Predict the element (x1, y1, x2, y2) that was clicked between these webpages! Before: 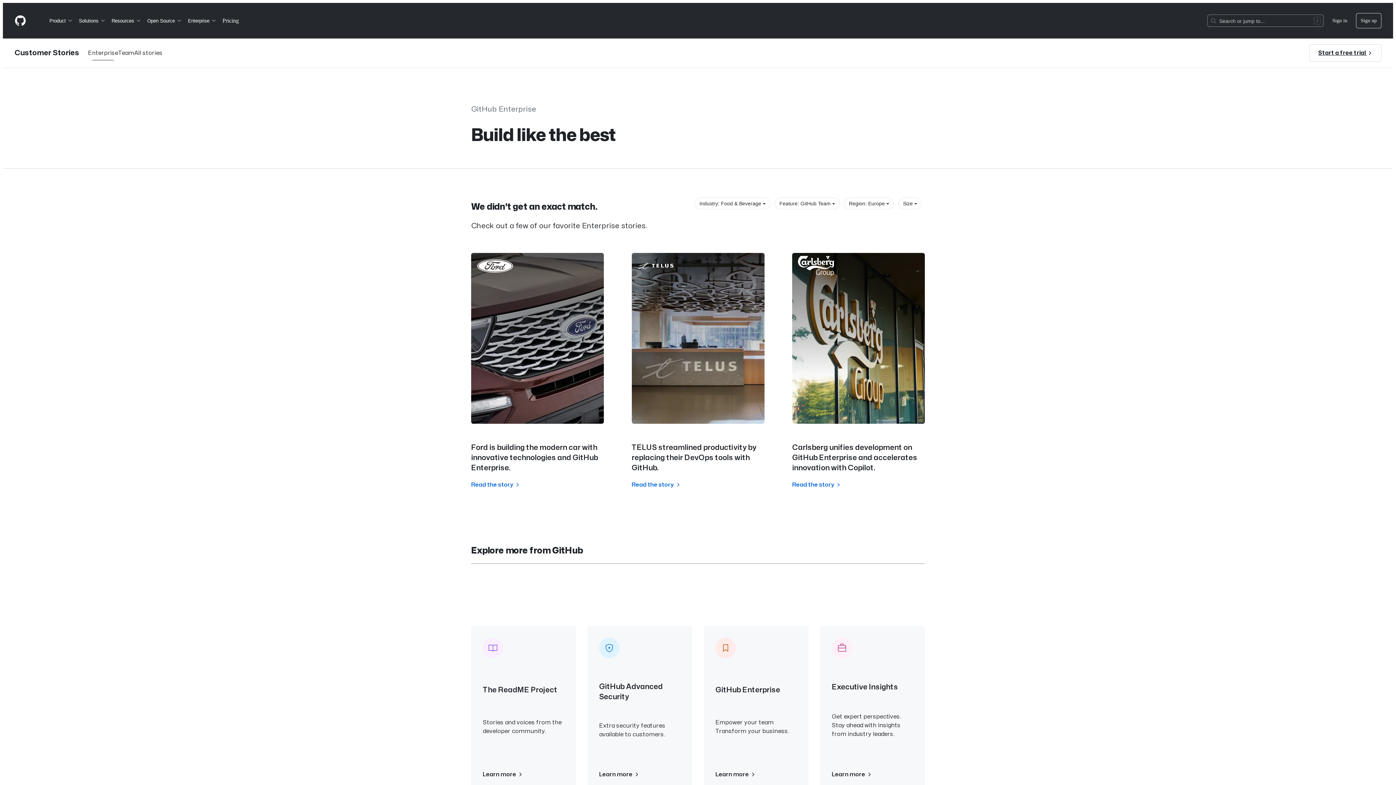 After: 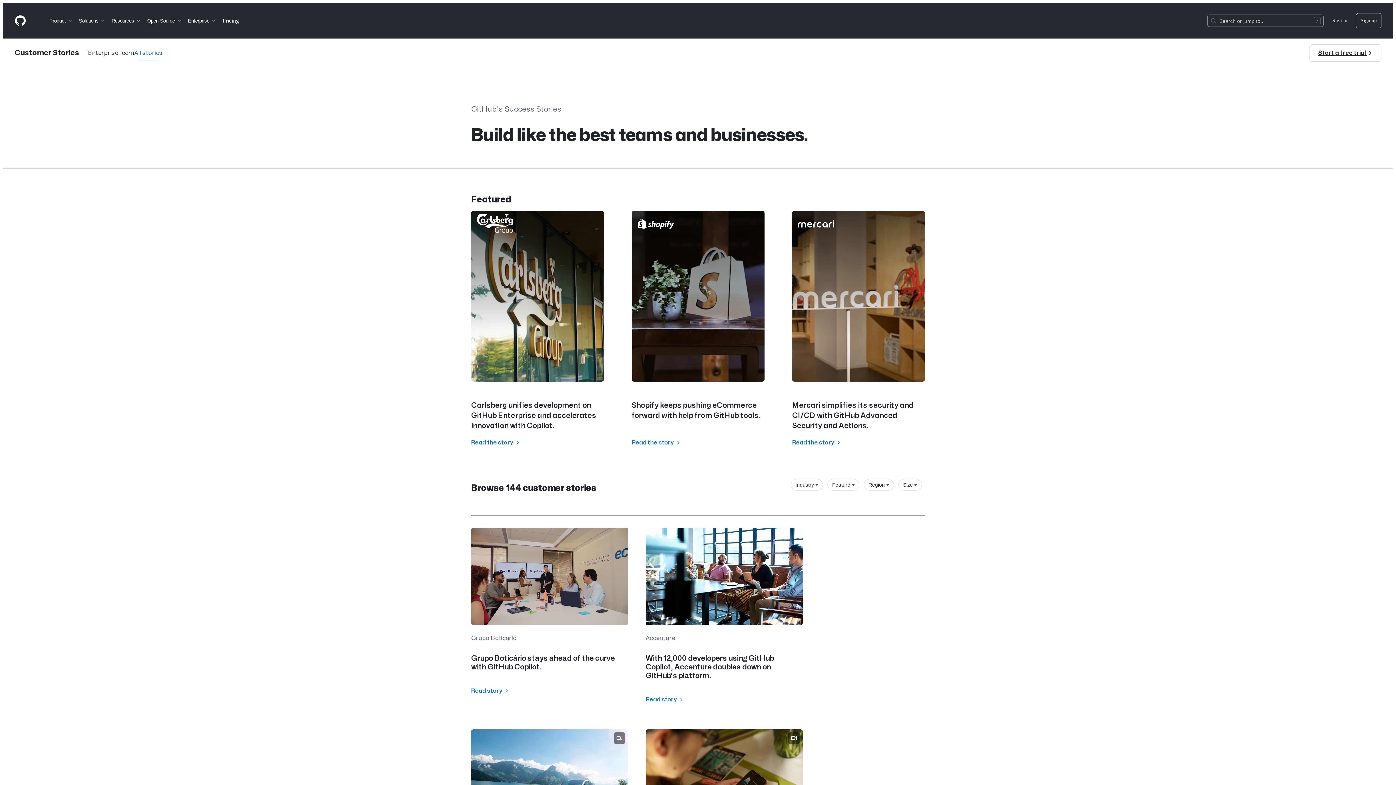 Action: bbox: (134, 45, 162, 60) label: All stories